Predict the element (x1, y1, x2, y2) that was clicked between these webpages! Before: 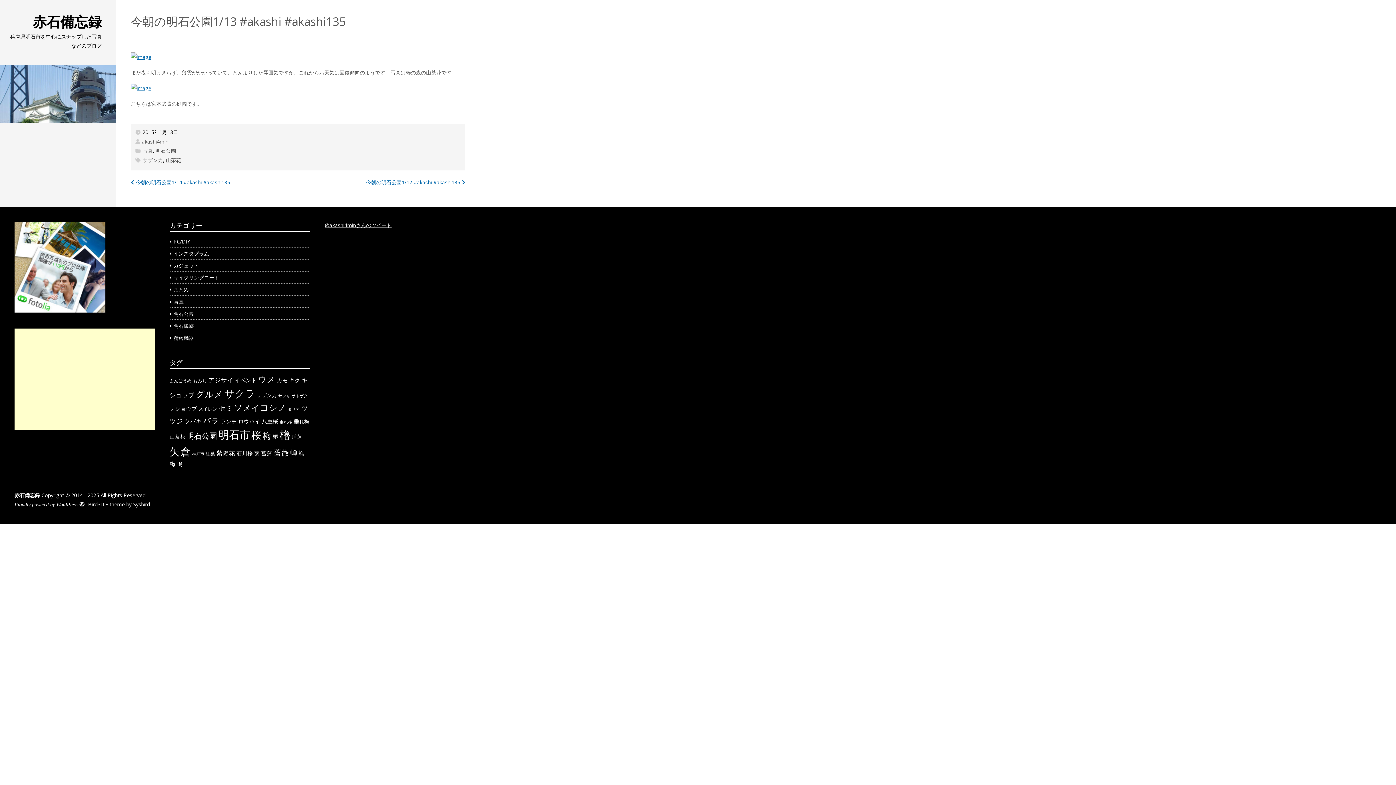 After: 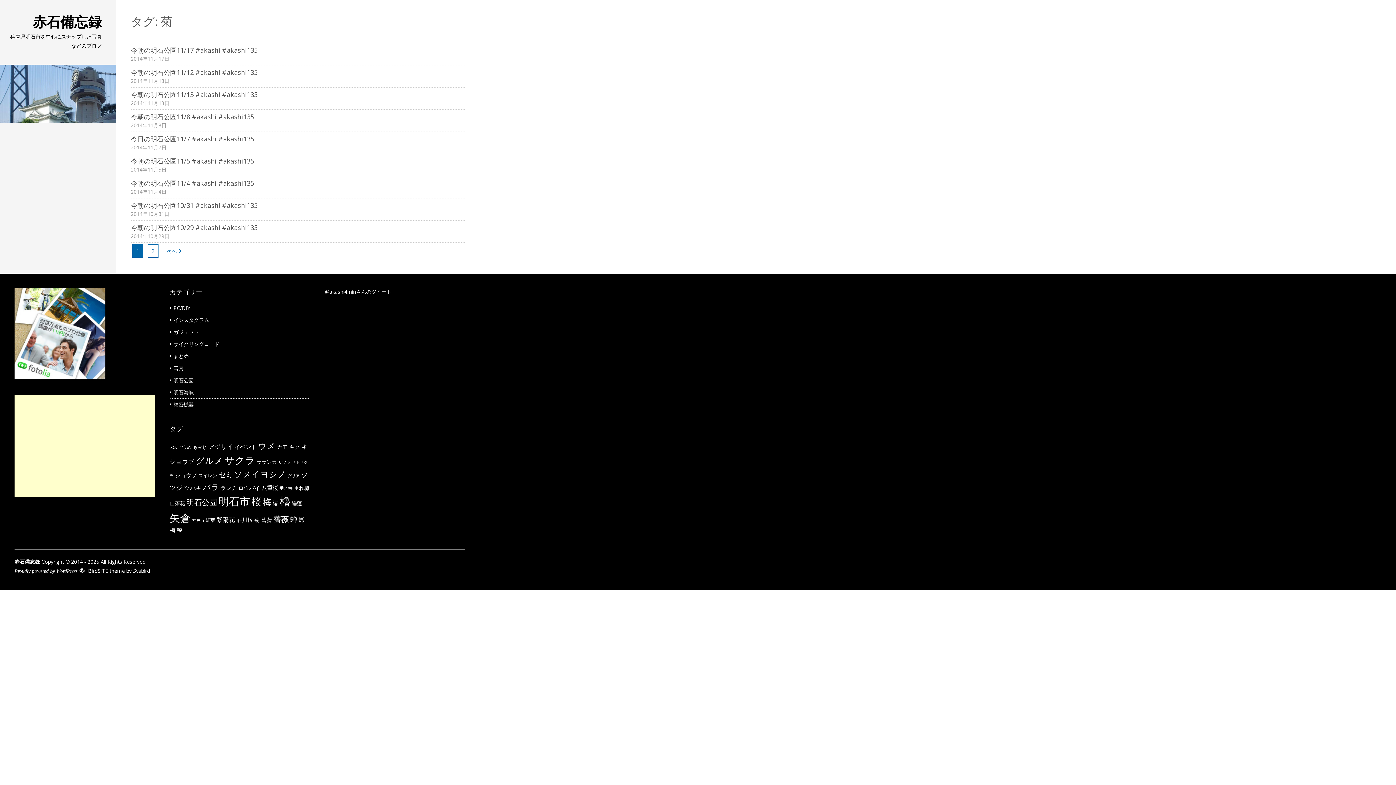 Action: label: 菊 (13個の項目) bbox: (254, 449, 259, 457)